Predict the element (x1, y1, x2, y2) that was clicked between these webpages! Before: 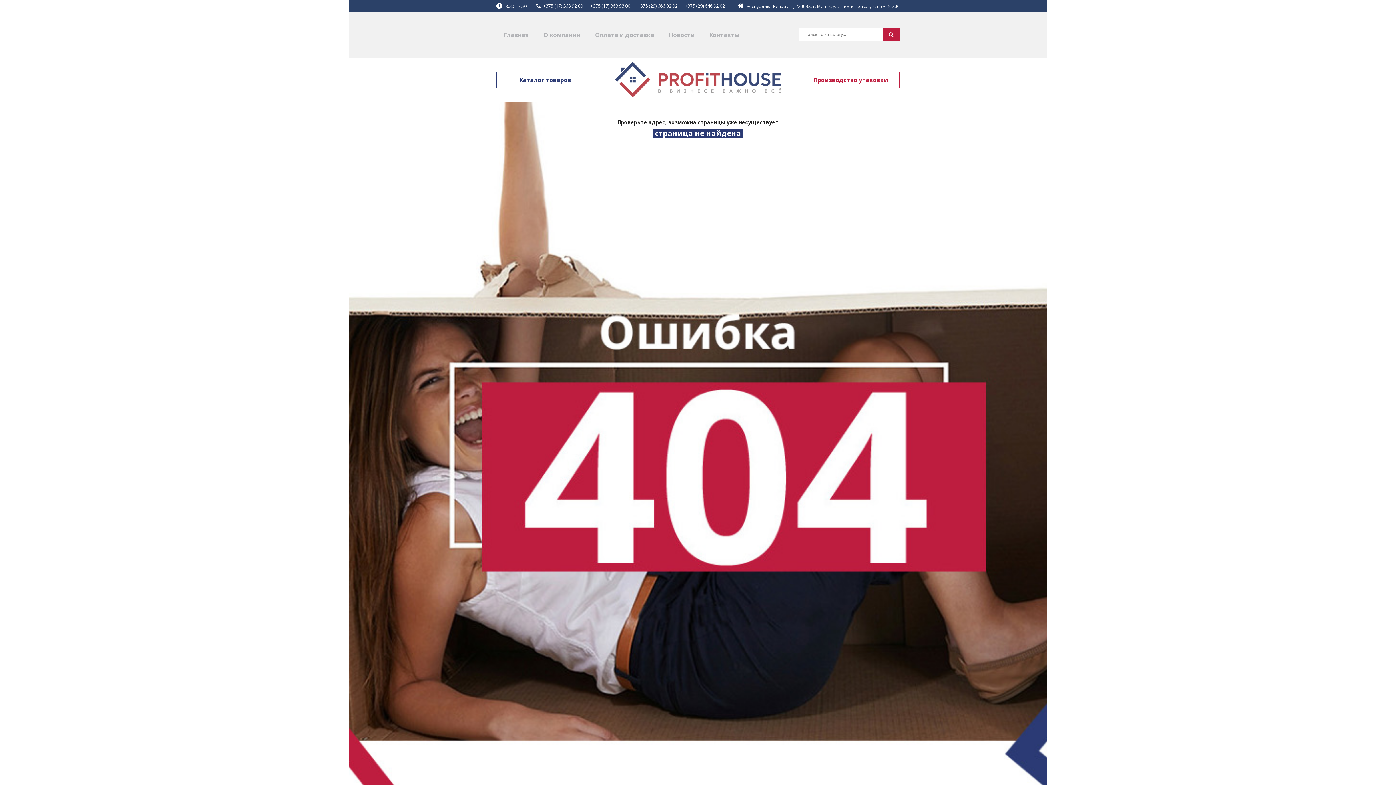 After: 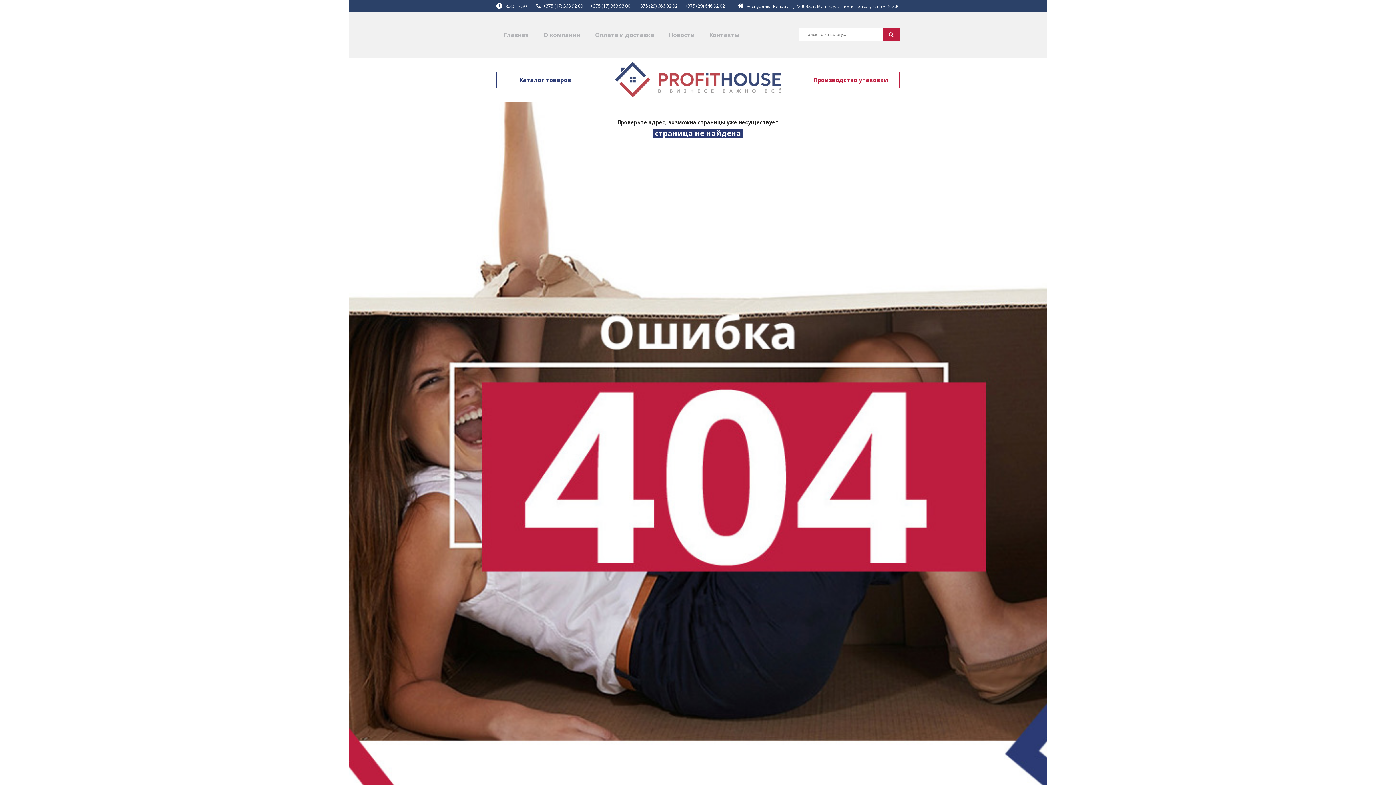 Action: label: Оплата и доставка bbox: (588, 26, 661, 43)